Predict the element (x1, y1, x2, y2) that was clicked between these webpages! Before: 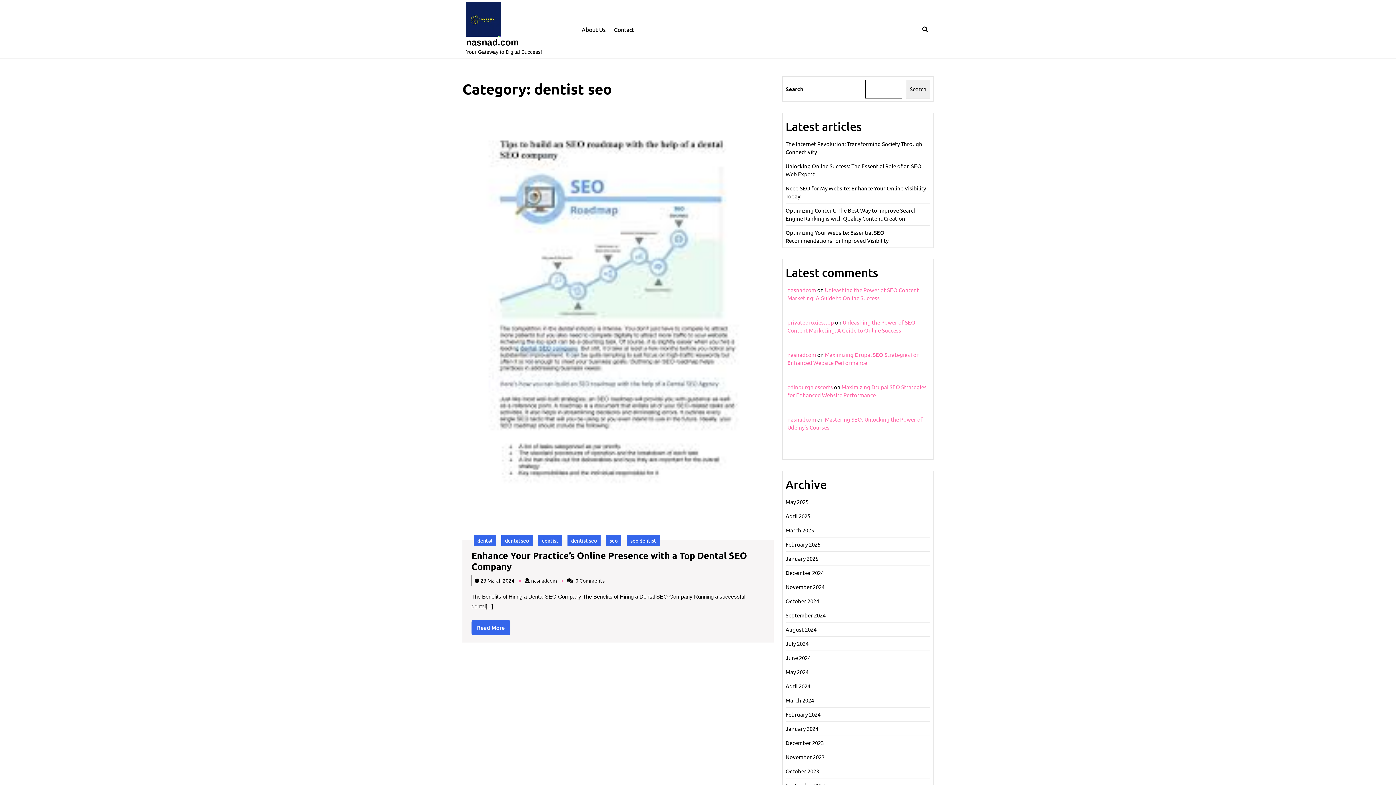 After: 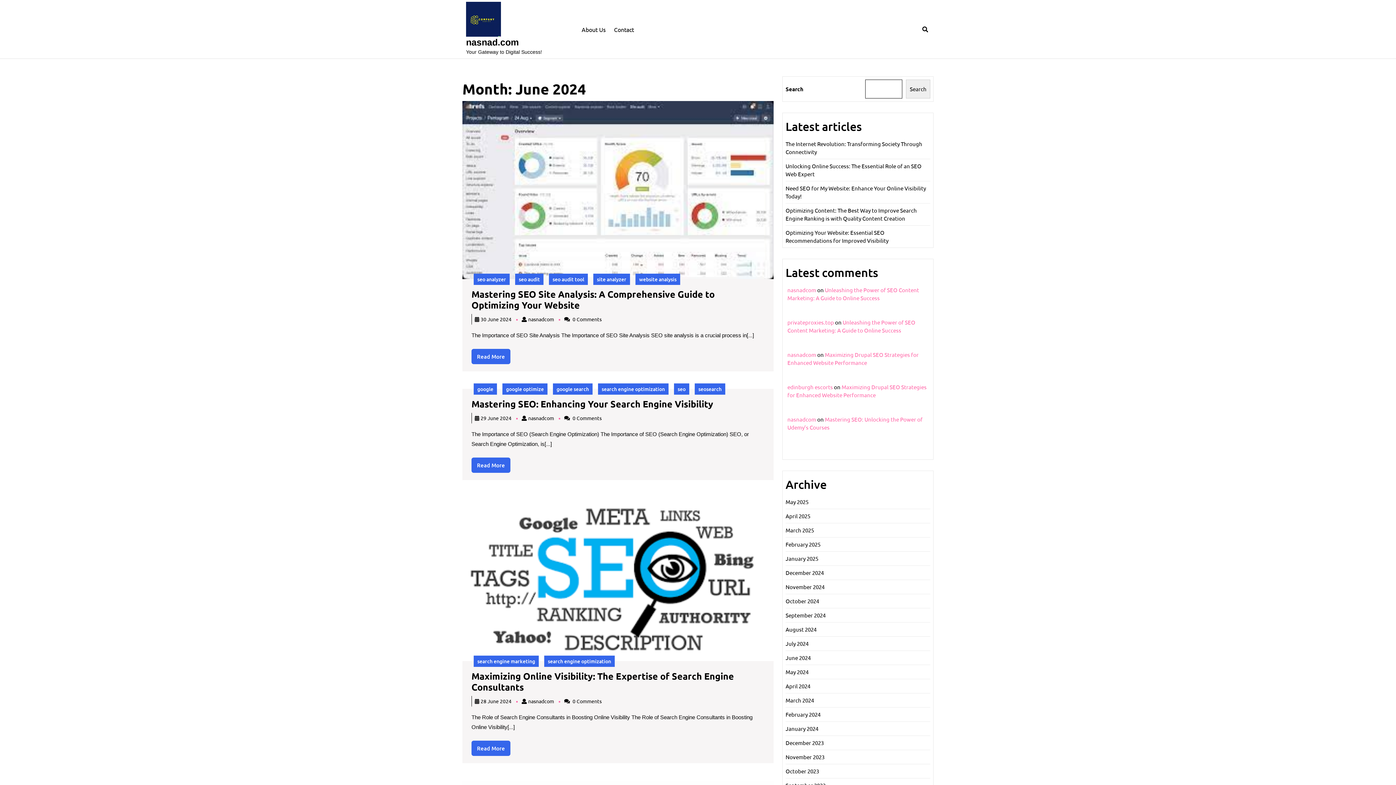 Action: bbox: (785, 654, 810, 661) label: June 2024